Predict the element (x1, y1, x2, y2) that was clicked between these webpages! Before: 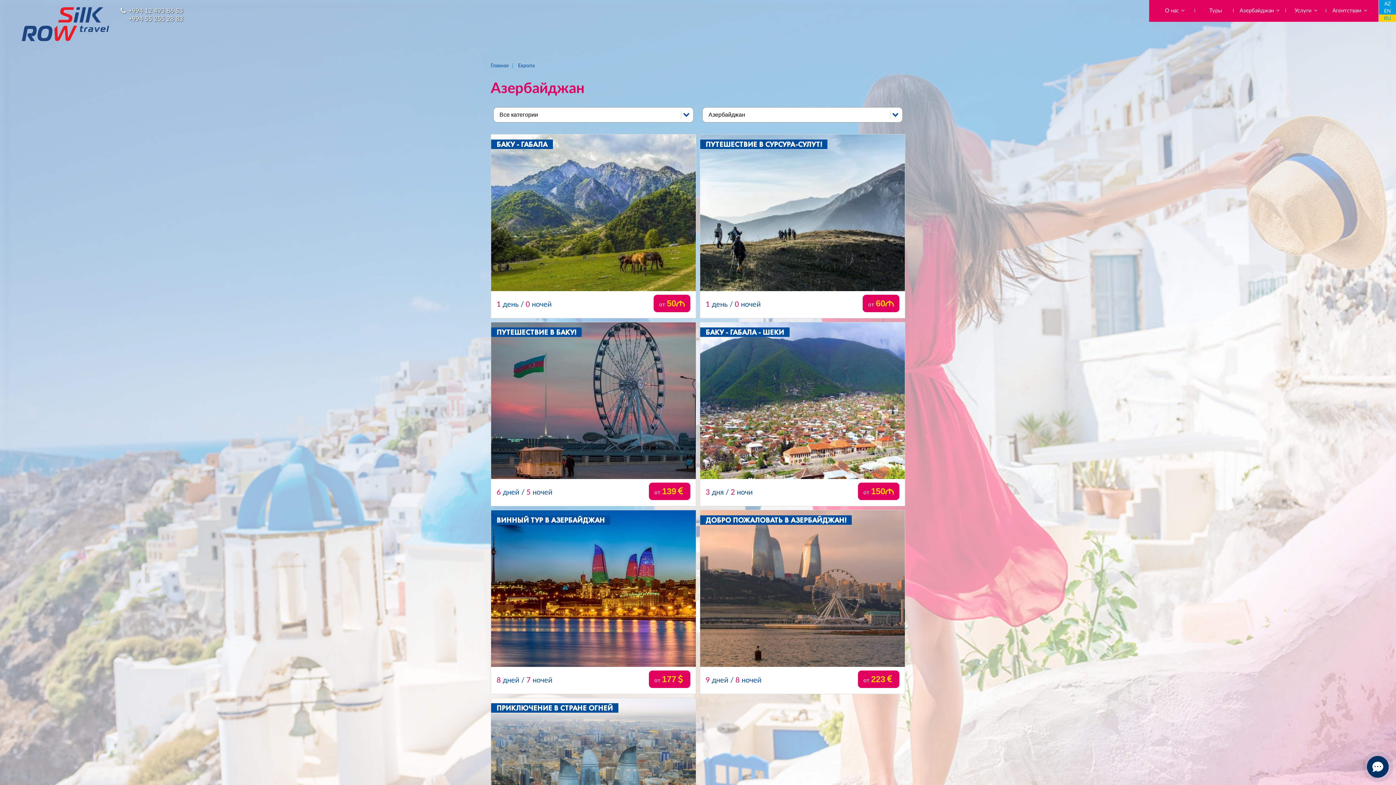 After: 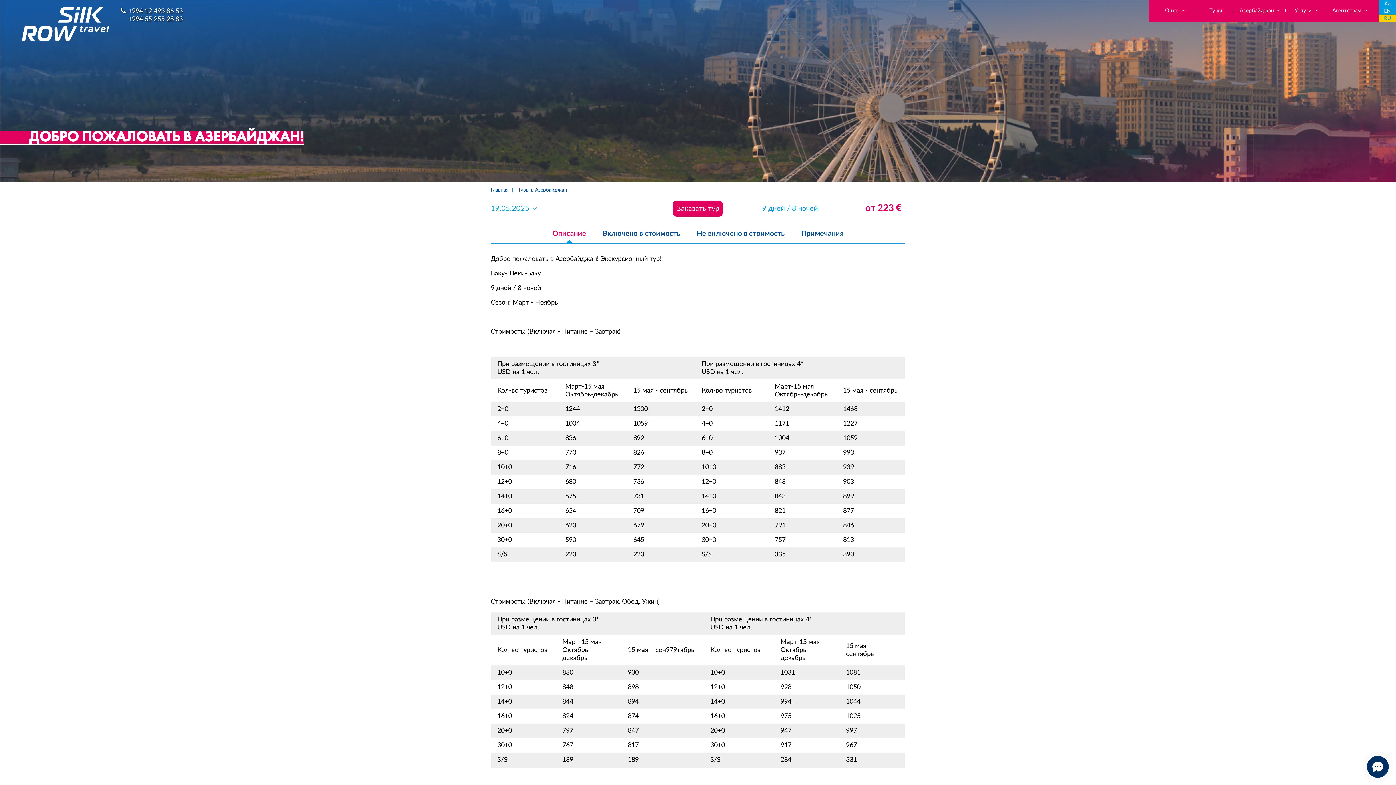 Action: label: ДОБРО ПОЖАЛОВАТЬ В АЗЕРБАЙДЖАН!
9 дней / 8 ночей
от 223 bbox: (700, 510, 905, 694)